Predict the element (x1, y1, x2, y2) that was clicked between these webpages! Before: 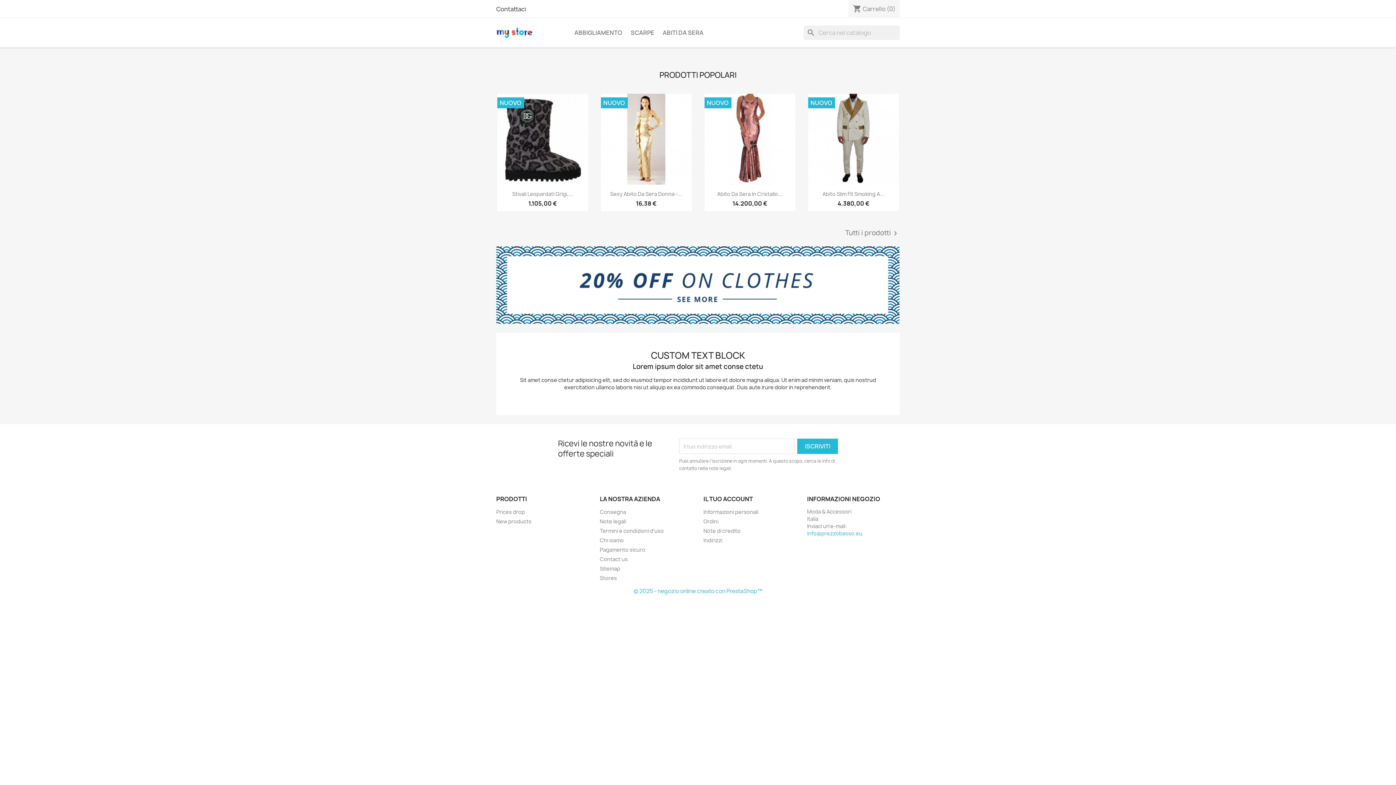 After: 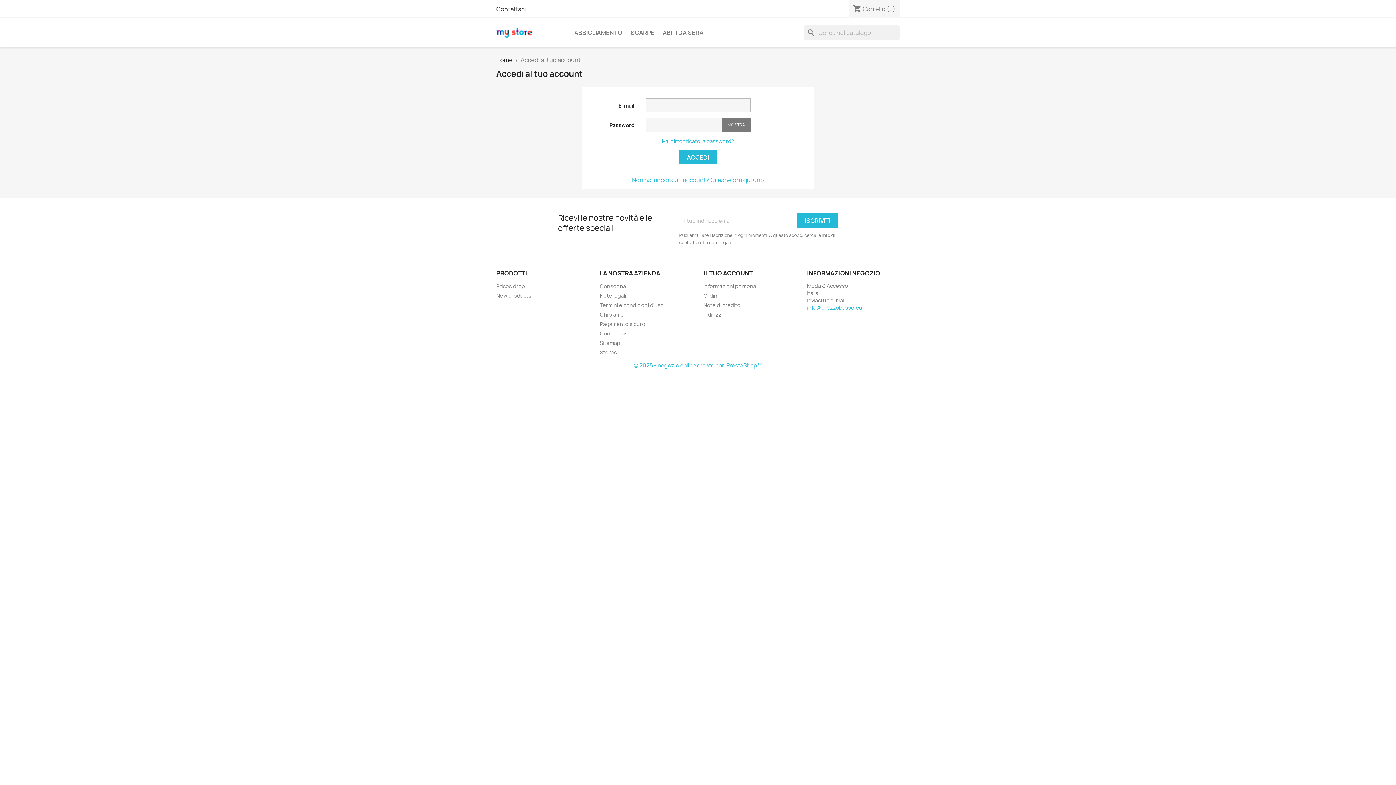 Action: bbox: (703, 537, 722, 544) label: Indirizzi